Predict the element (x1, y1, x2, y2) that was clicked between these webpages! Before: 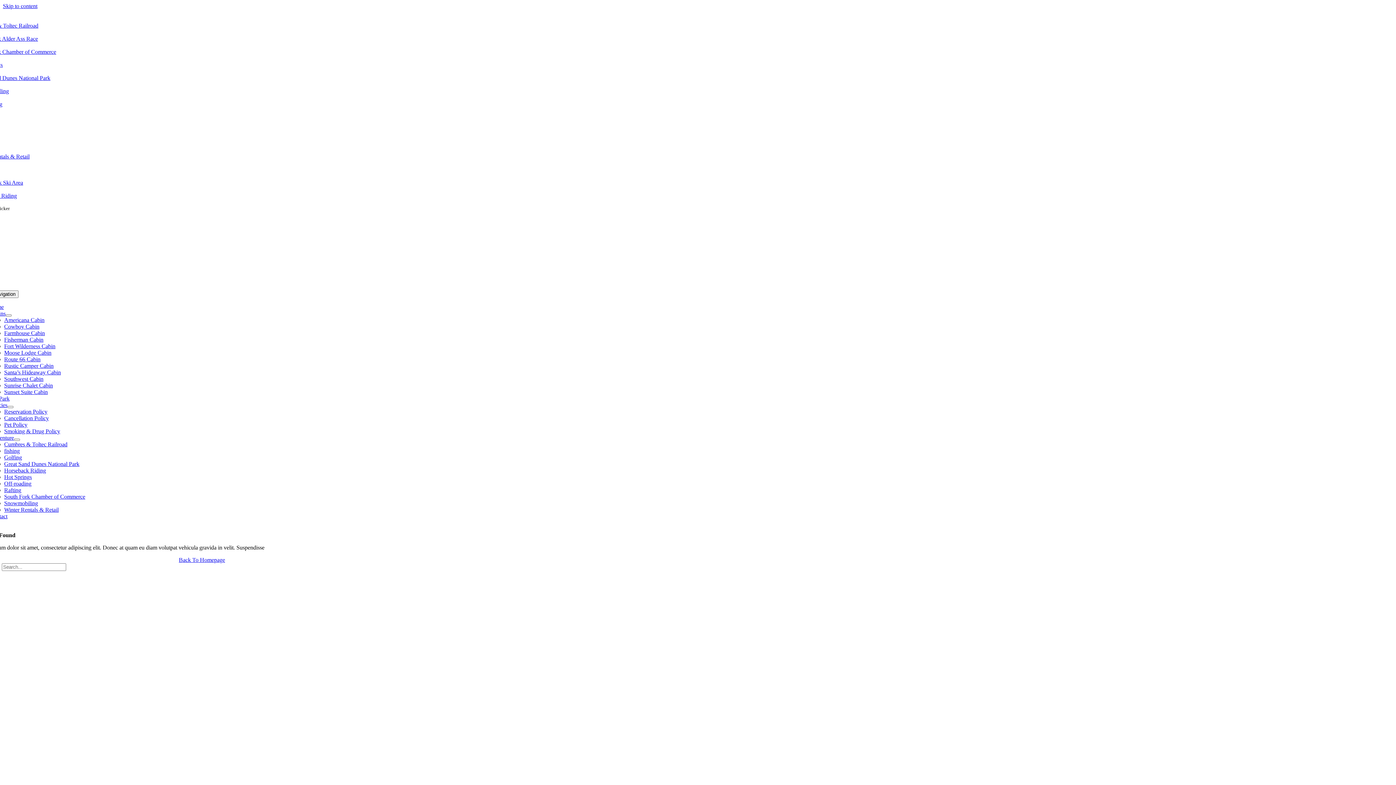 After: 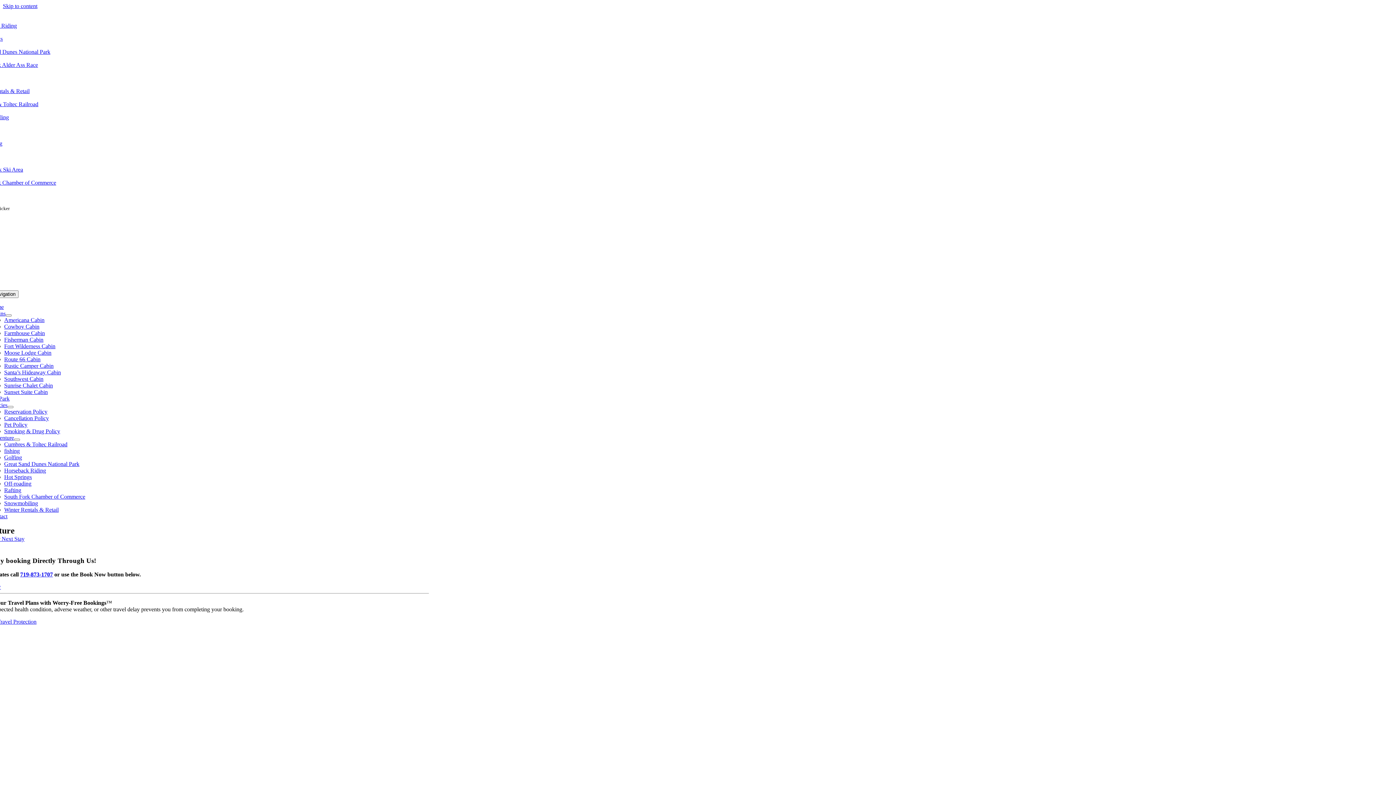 Action: label: Adventure bbox: (-10, 434, 14, 441)